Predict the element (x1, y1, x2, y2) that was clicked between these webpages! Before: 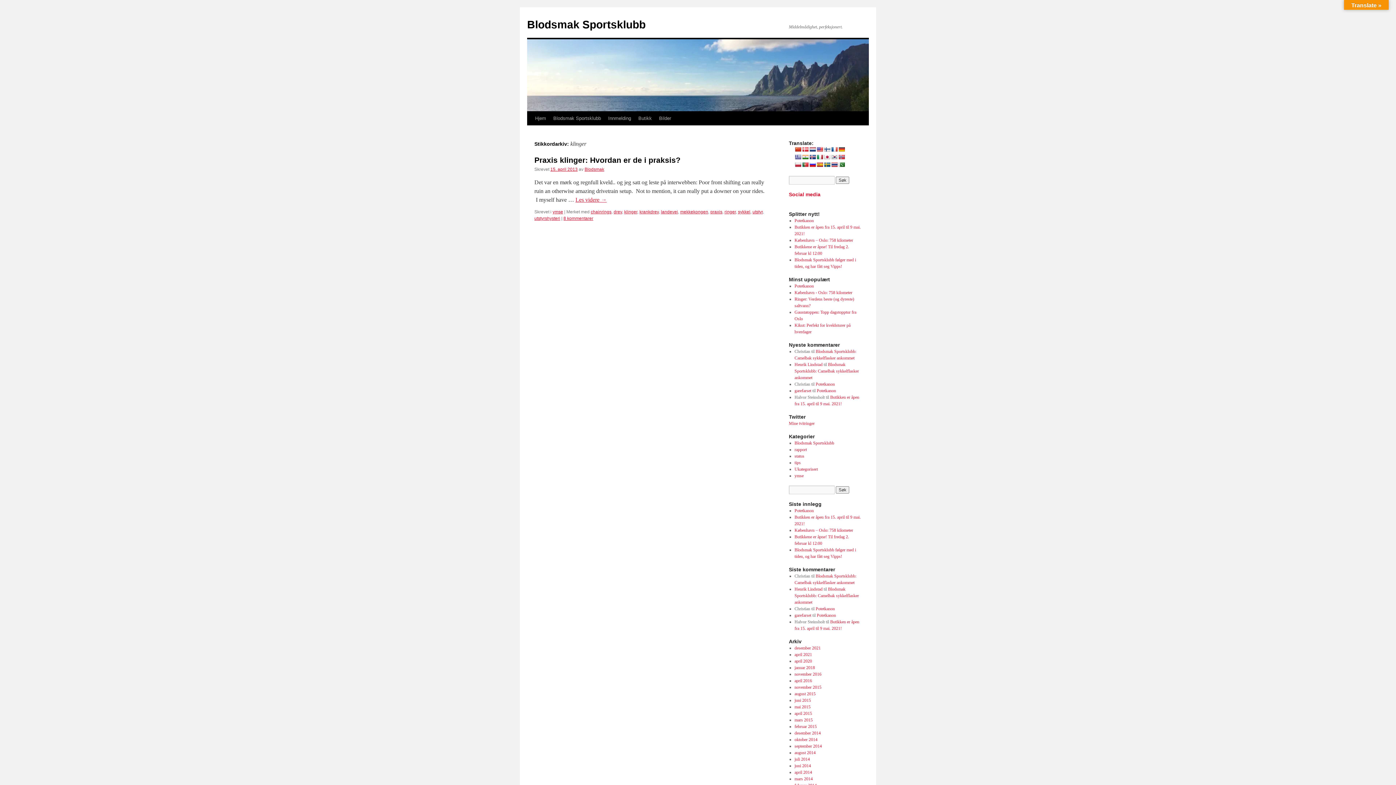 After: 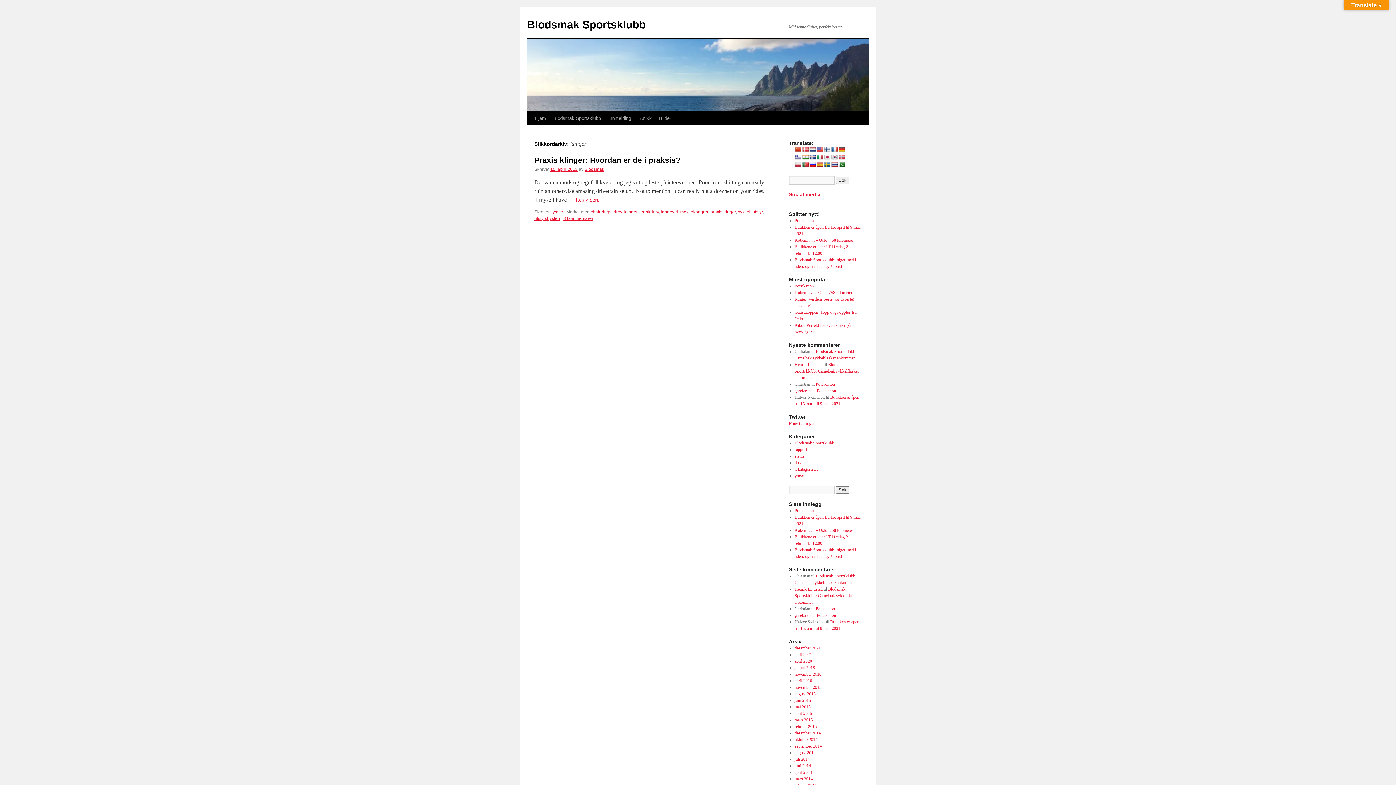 Action: bbox: (838, 146, 844, 152)